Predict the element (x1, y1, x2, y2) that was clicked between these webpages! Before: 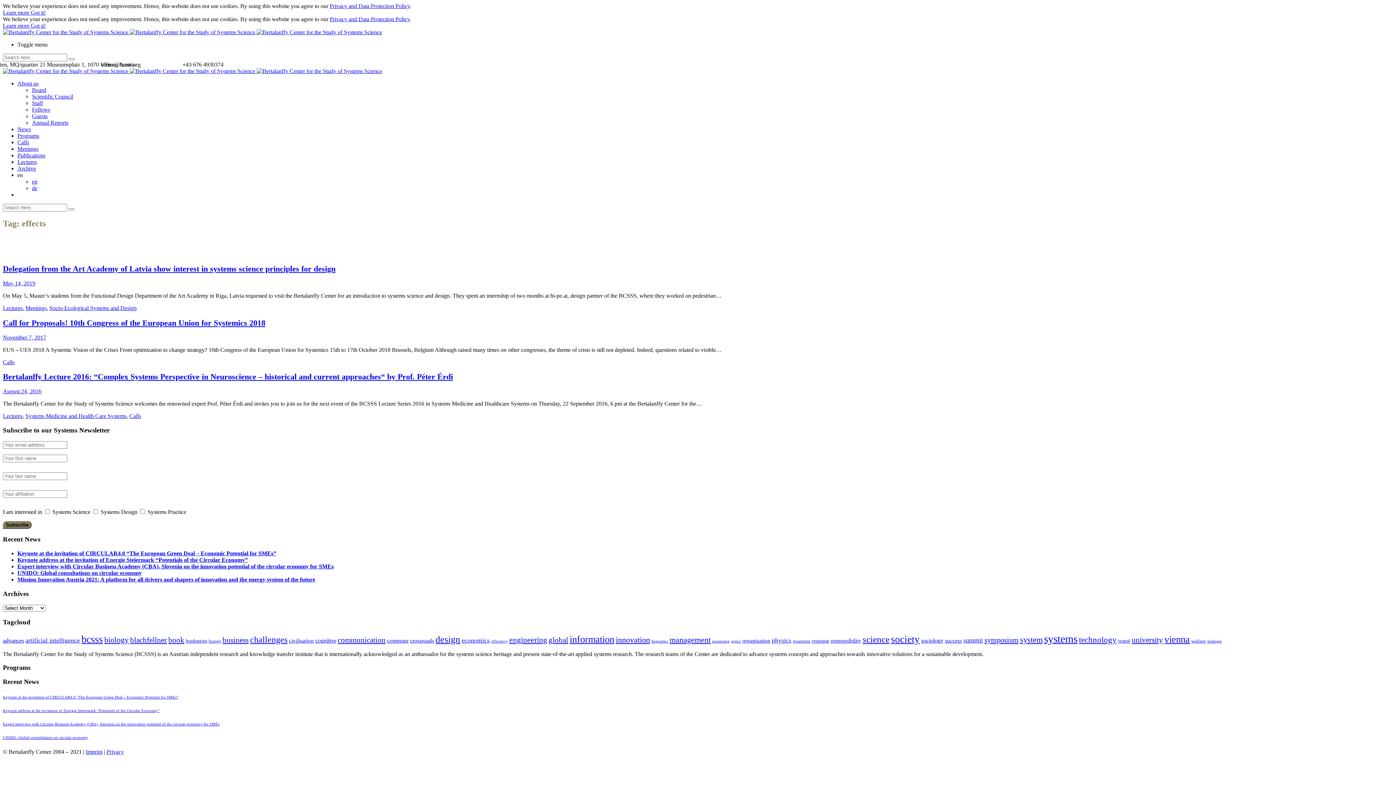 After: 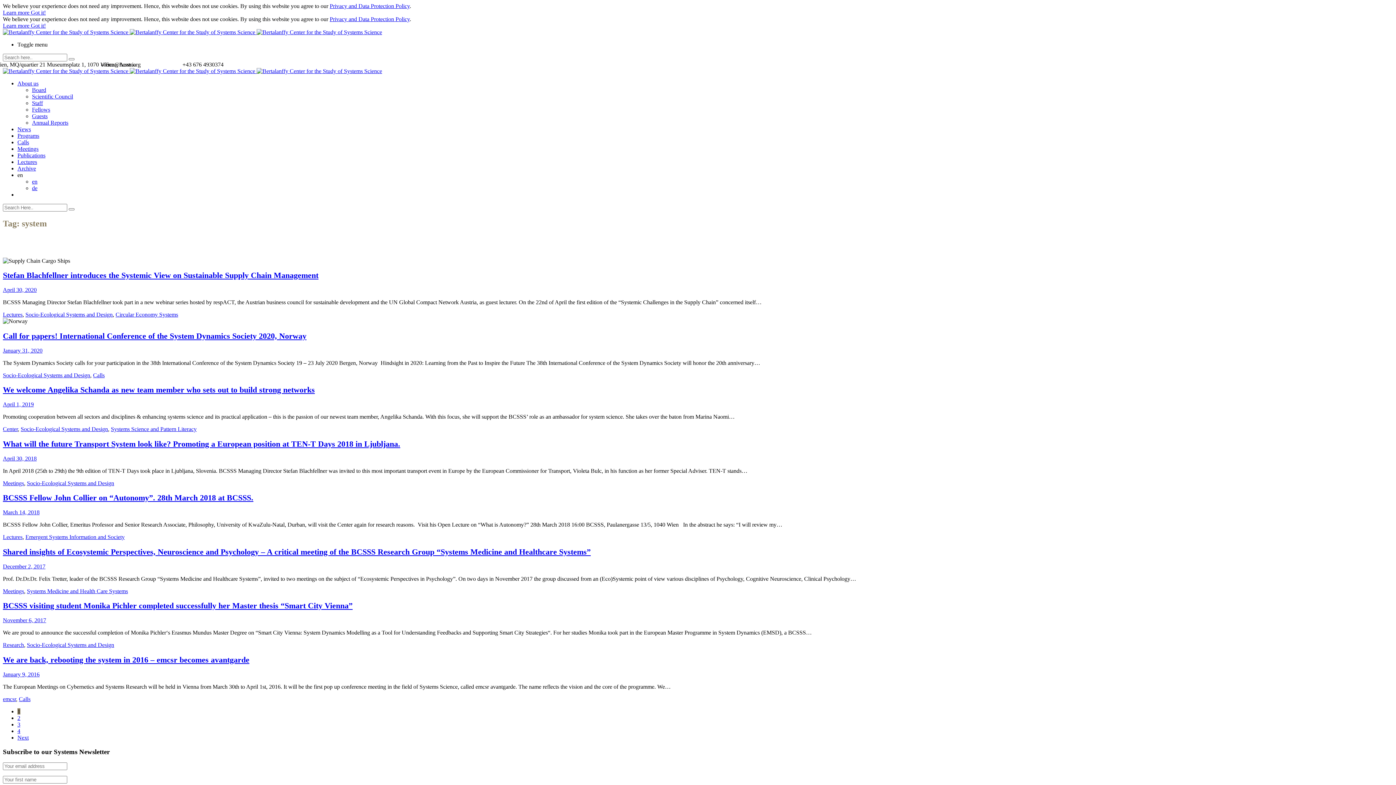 Action: label: system (25 items) bbox: (1020, 635, 1042, 644)